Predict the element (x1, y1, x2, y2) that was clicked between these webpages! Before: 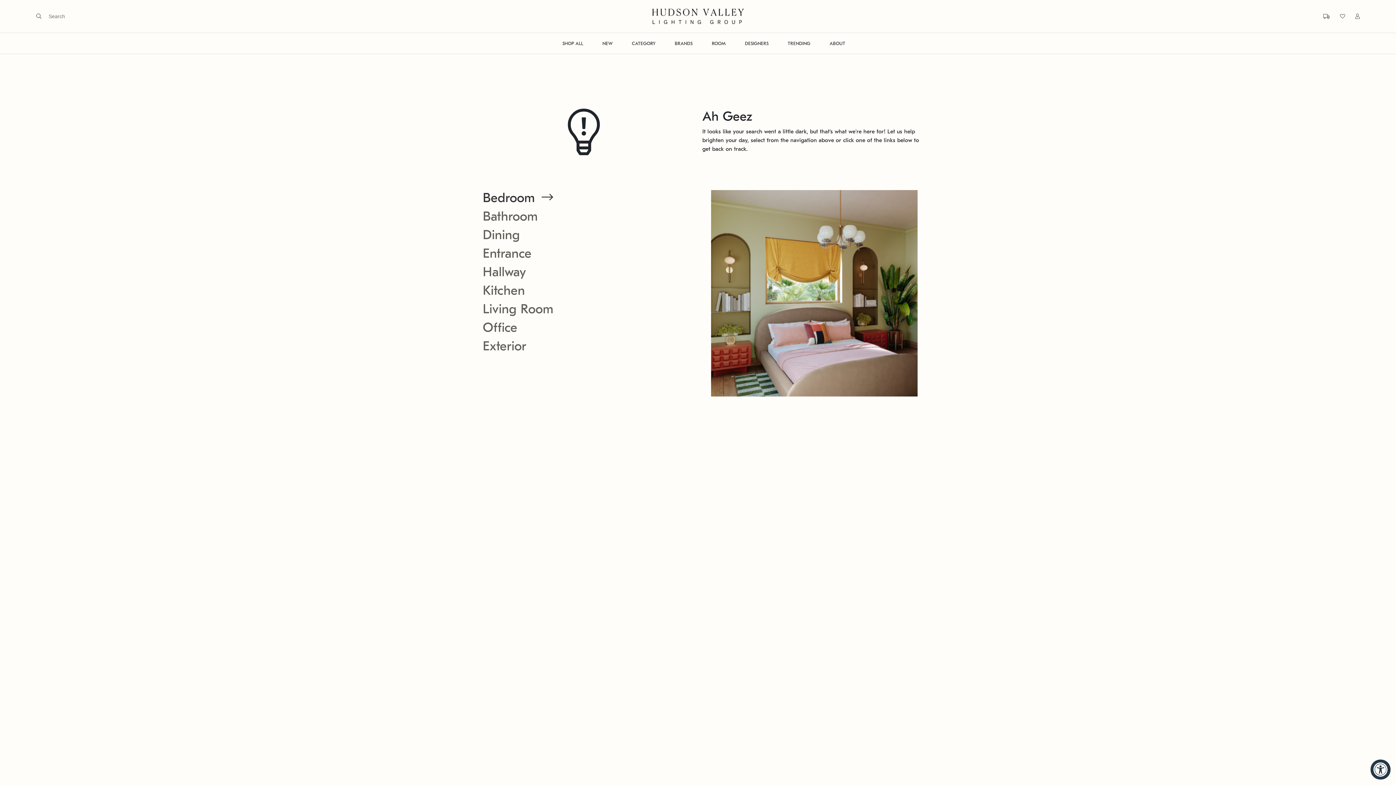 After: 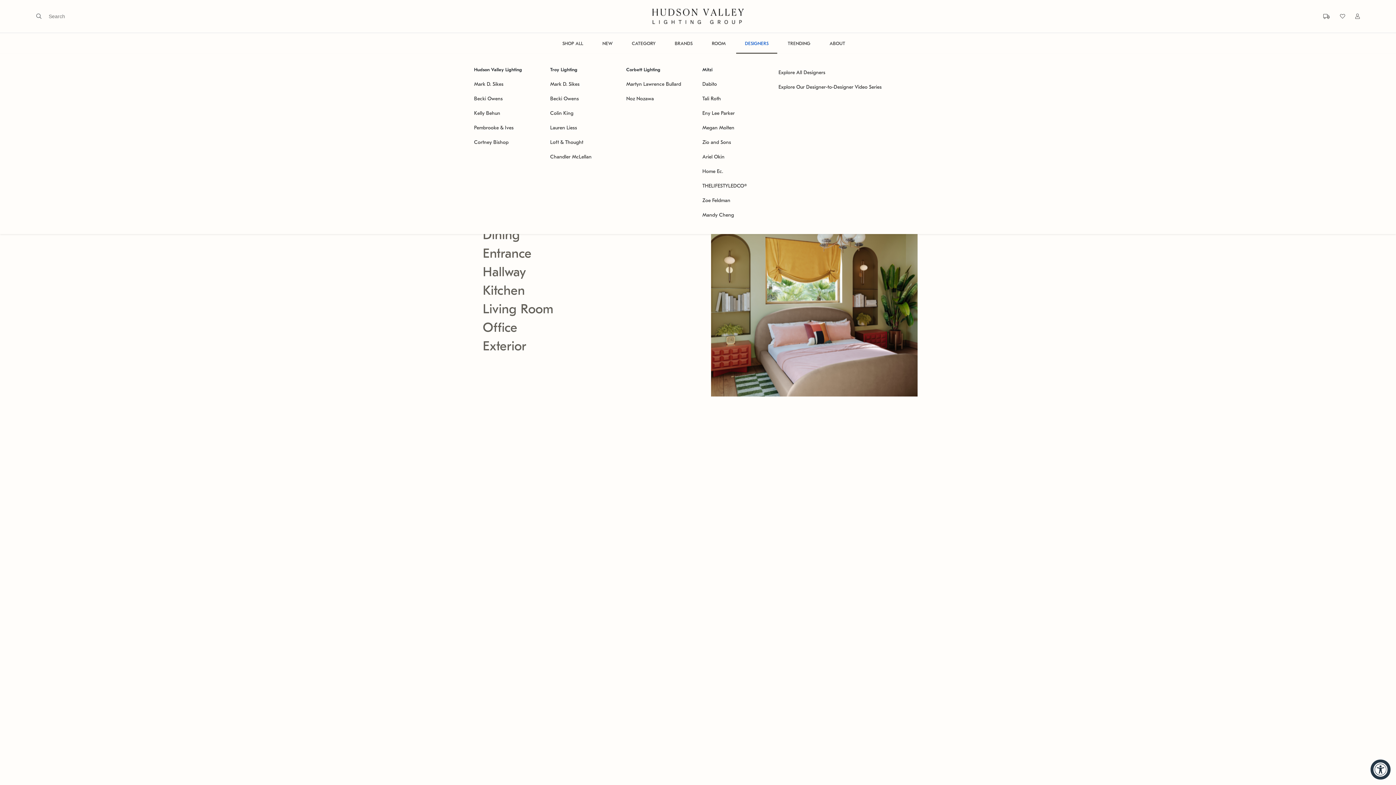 Action: label: DESIGNERS bbox: (736, 33, 777, 53)